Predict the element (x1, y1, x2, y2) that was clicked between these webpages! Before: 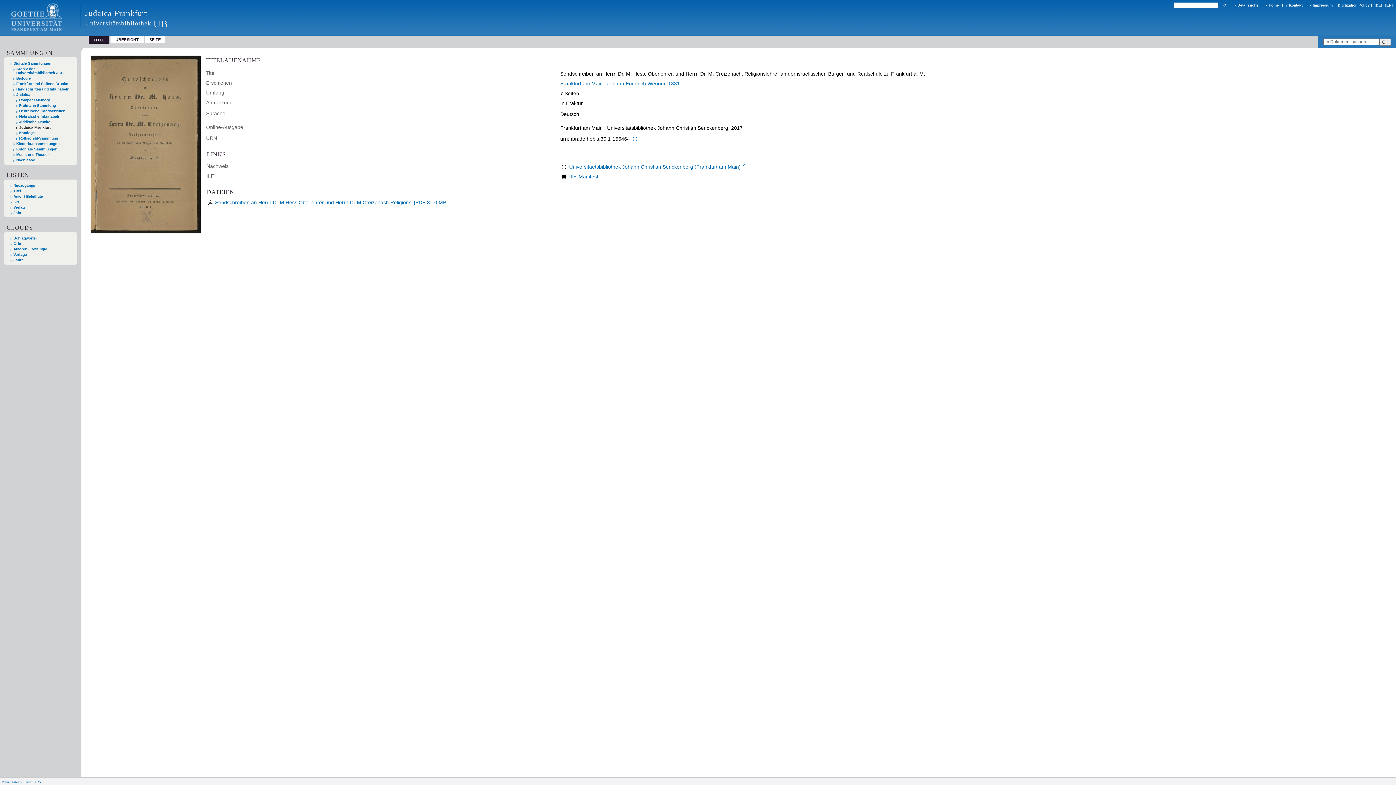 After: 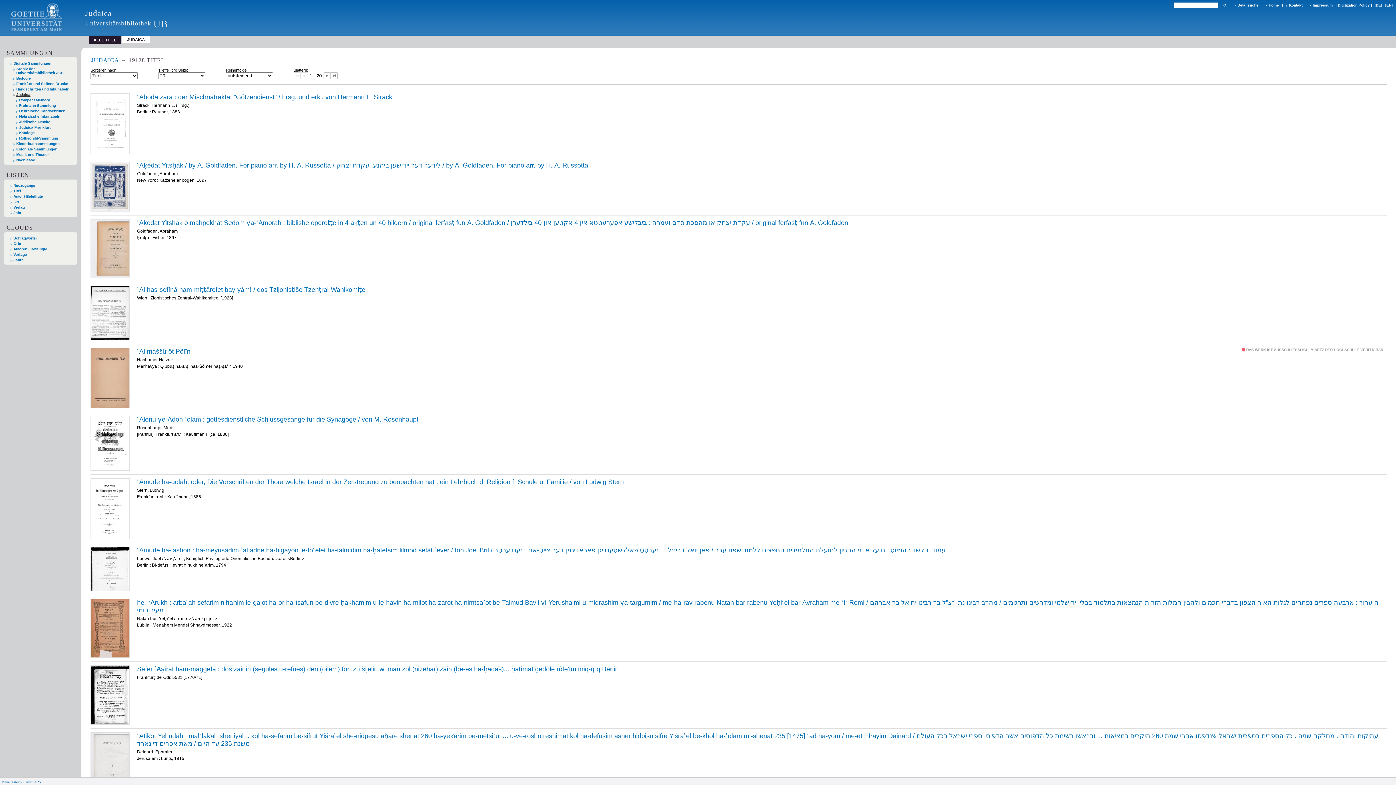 Action: bbox: (13, 92, 70, 96) label: Judaica